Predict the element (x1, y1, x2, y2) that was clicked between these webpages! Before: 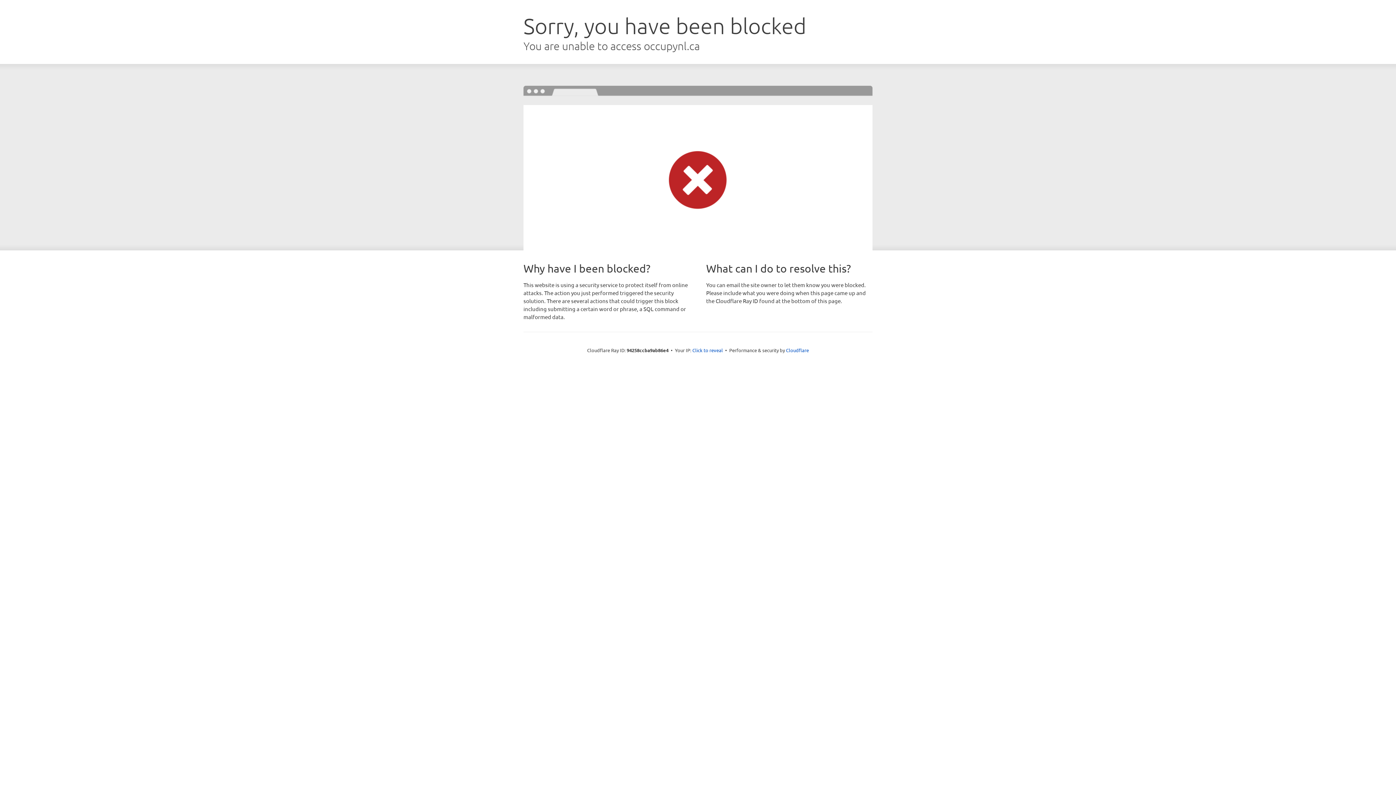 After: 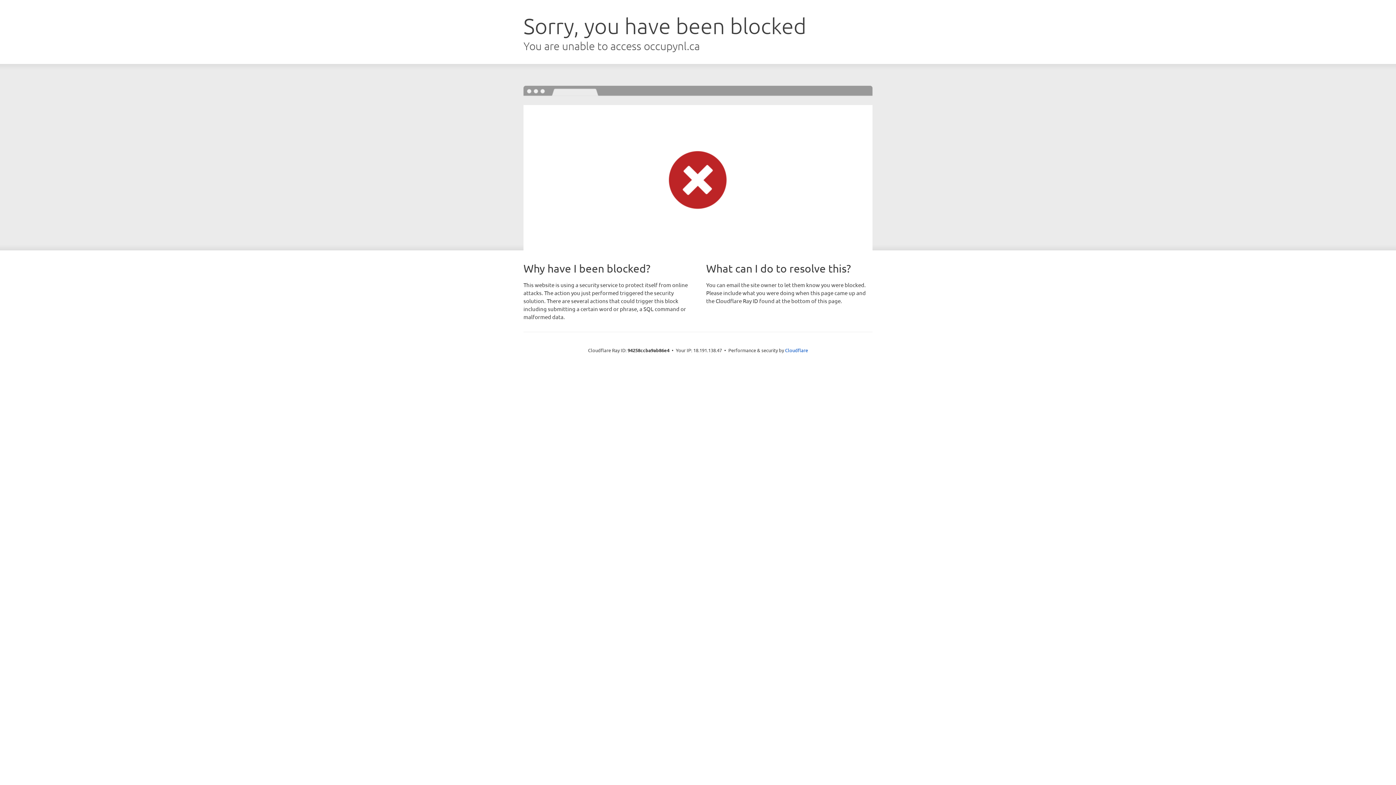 Action: label: Click to reveal bbox: (692, 346, 723, 353)